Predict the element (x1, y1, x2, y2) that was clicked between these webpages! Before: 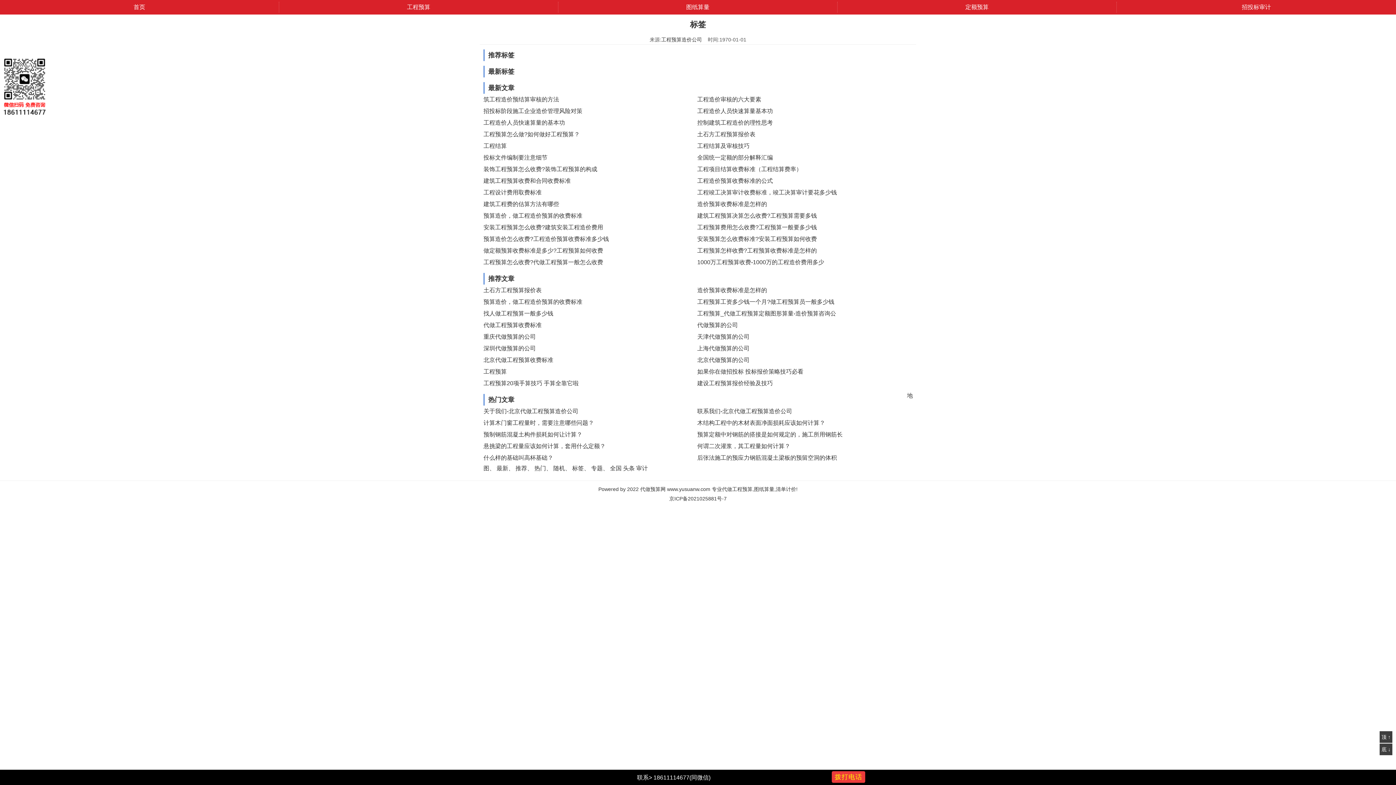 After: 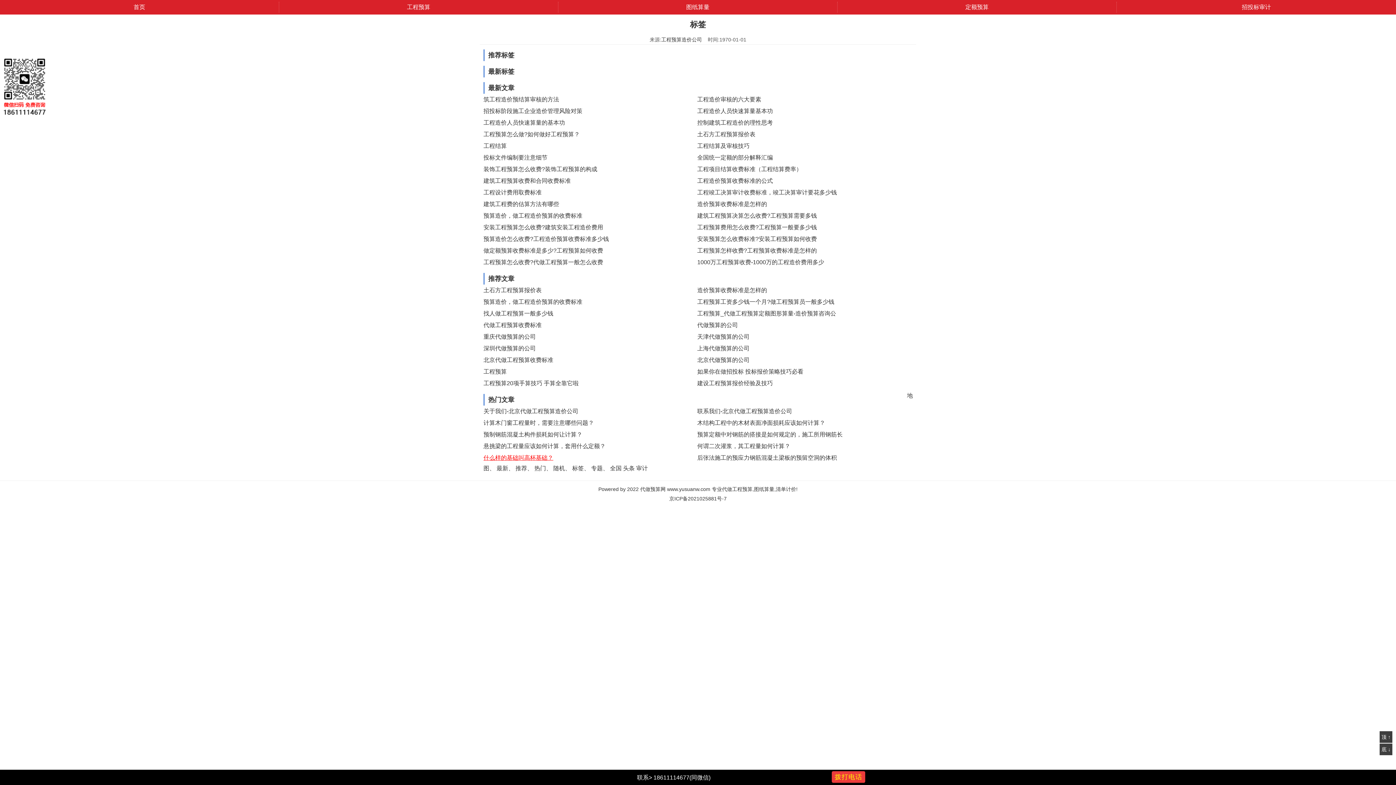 Action: bbox: (483, 452, 697, 464) label: 什么样的基础叫高杯基础？